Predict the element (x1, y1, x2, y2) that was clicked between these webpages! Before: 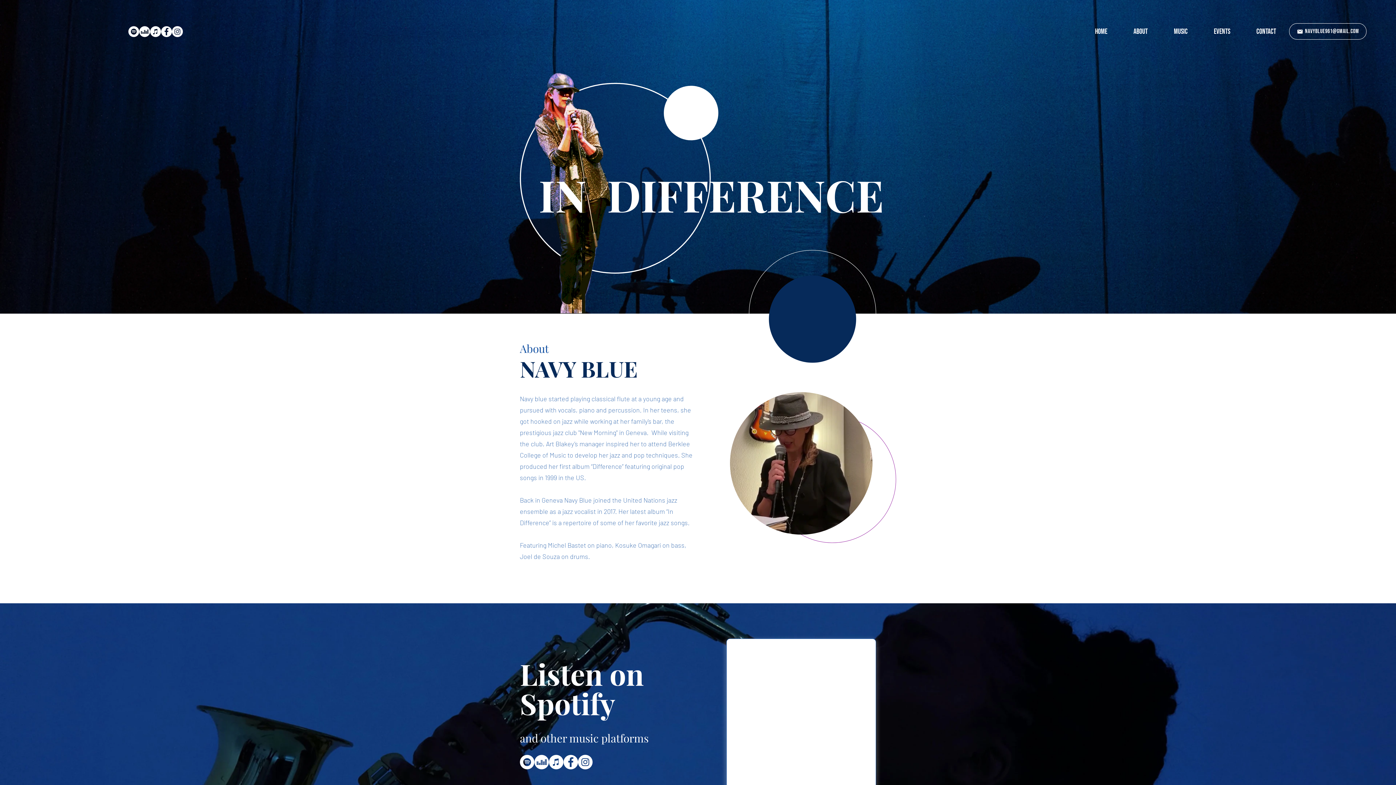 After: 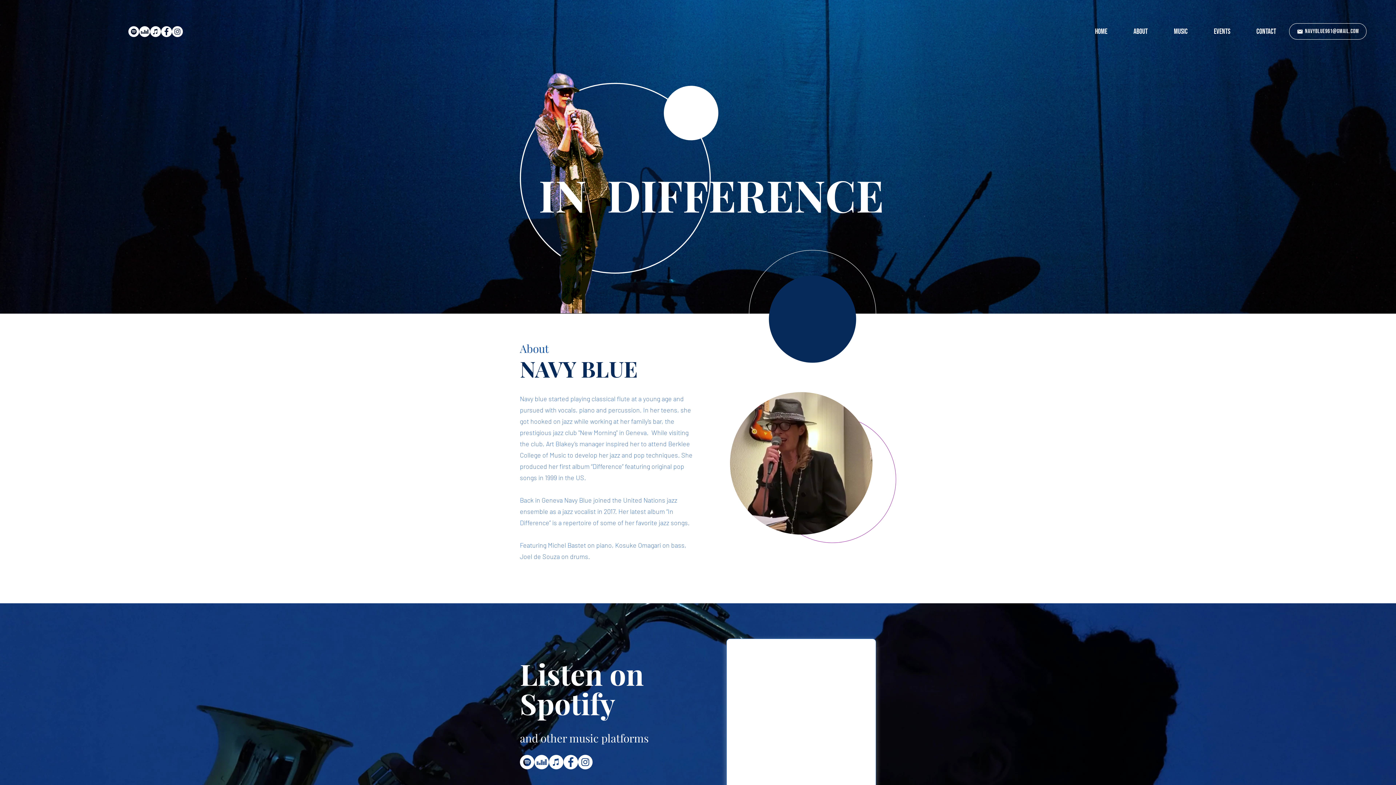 Action: label: Facebook bbox: (161, 26, 172, 37)